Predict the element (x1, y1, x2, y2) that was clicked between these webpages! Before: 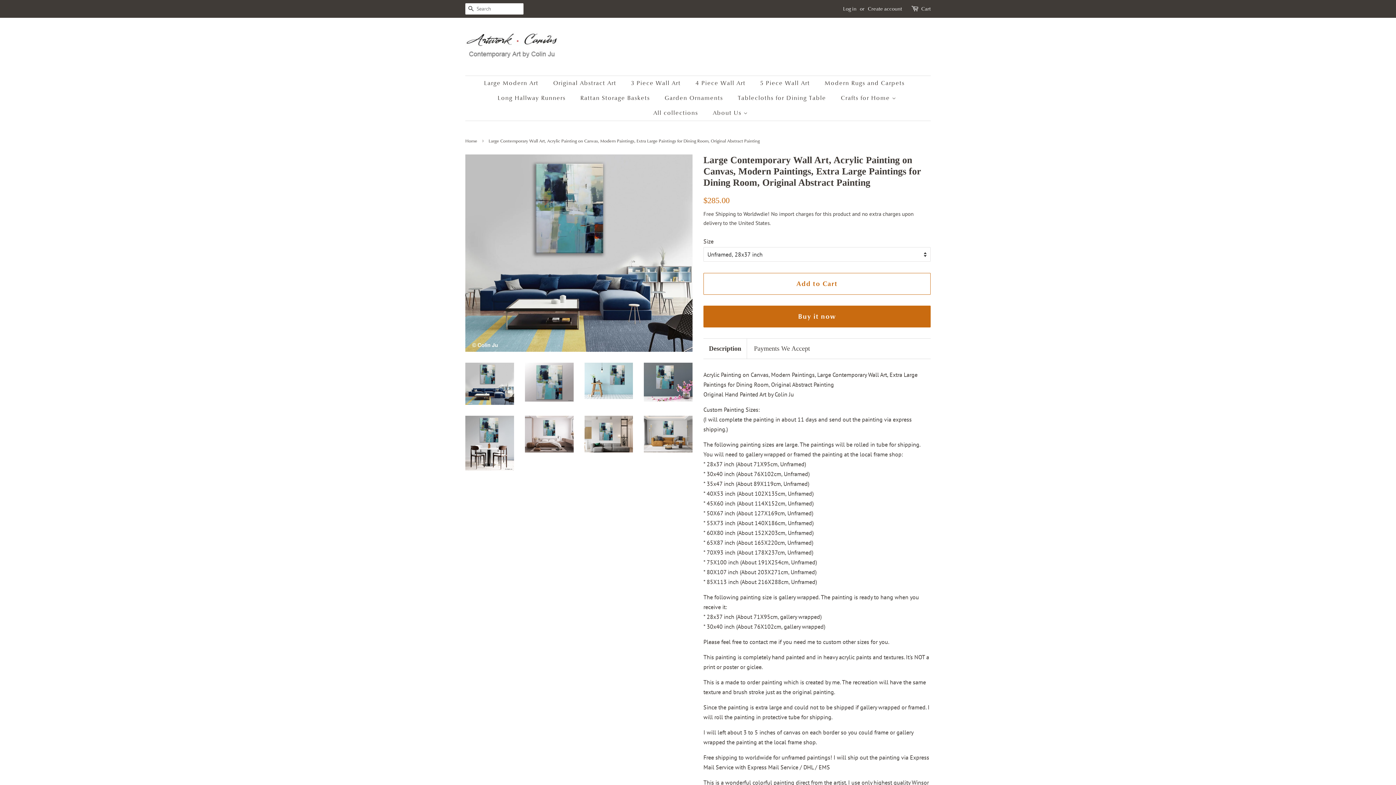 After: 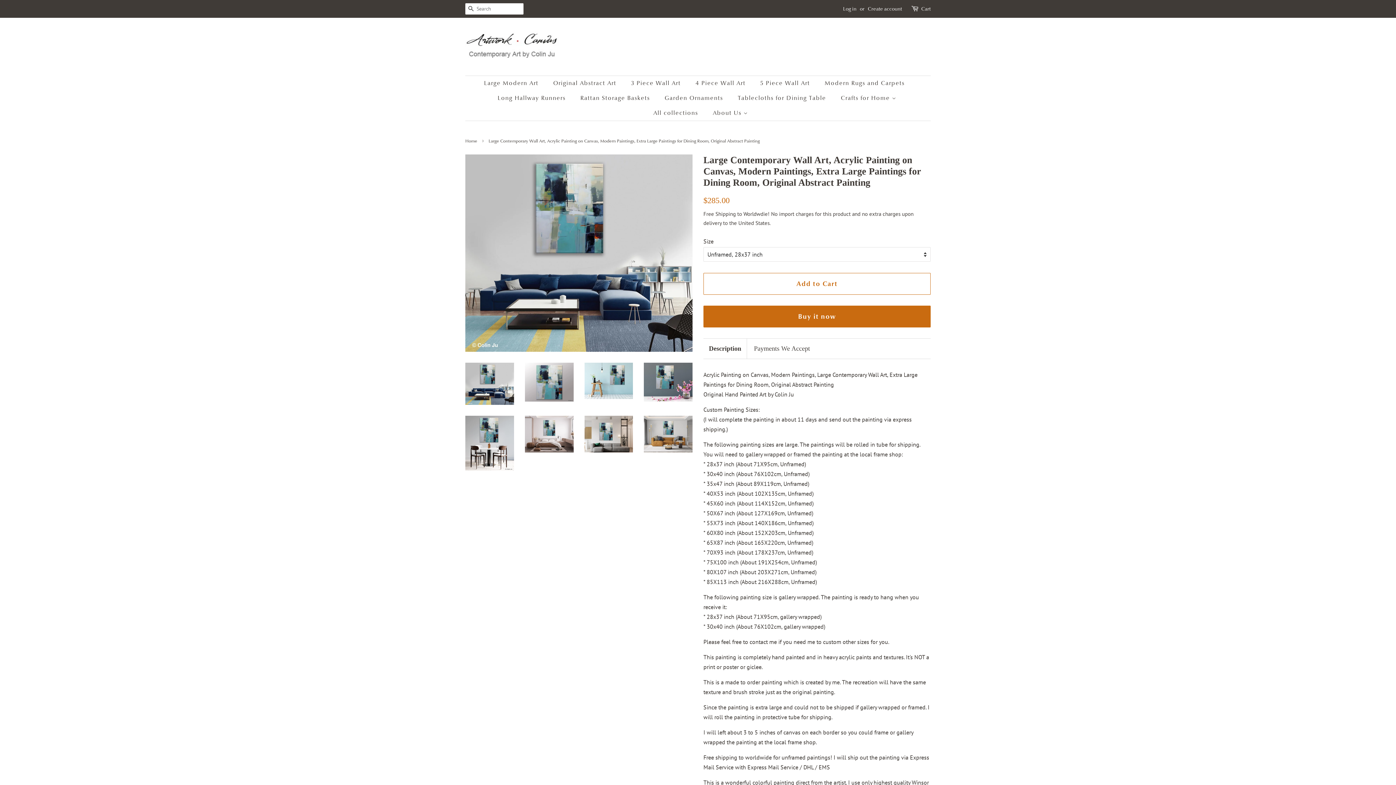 Action: bbox: (709, 344, 741, 353) label: Description